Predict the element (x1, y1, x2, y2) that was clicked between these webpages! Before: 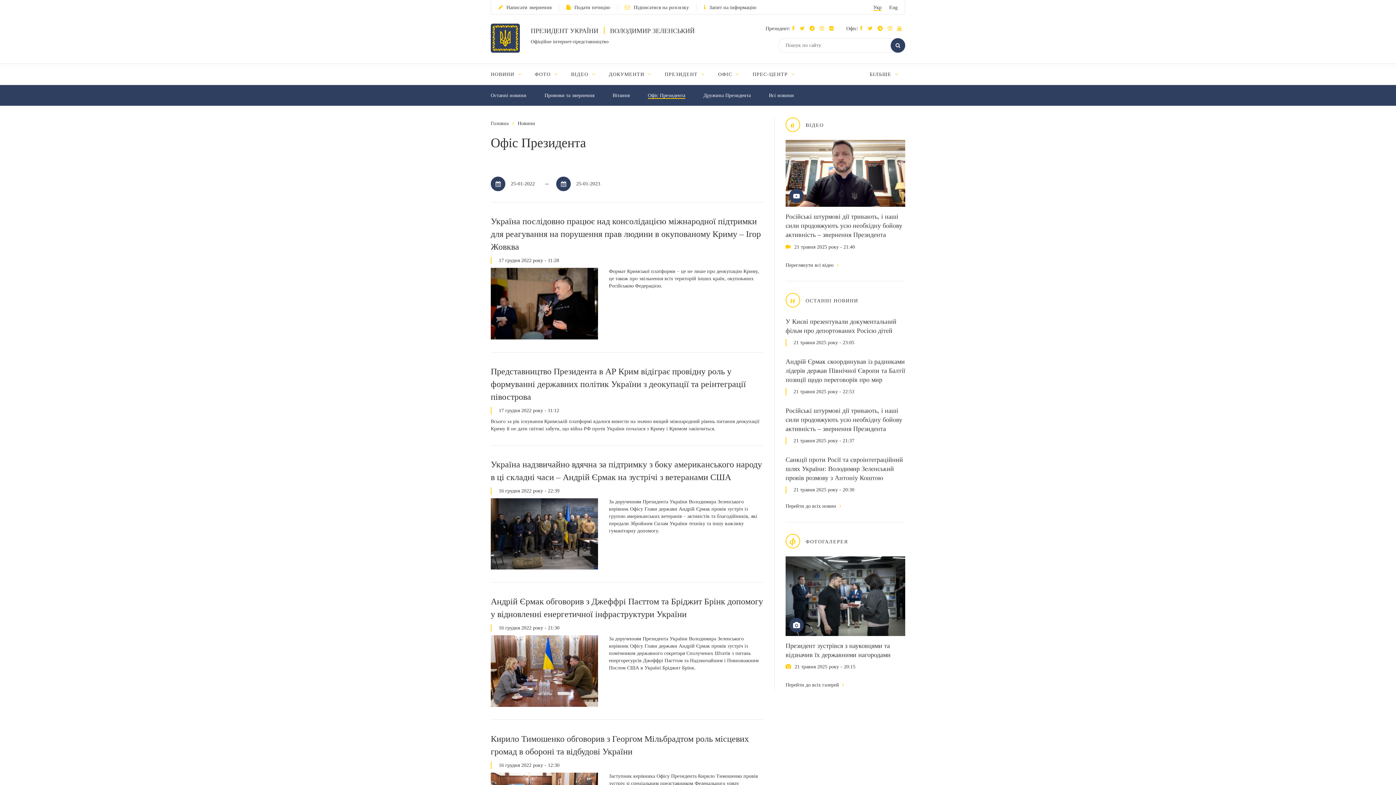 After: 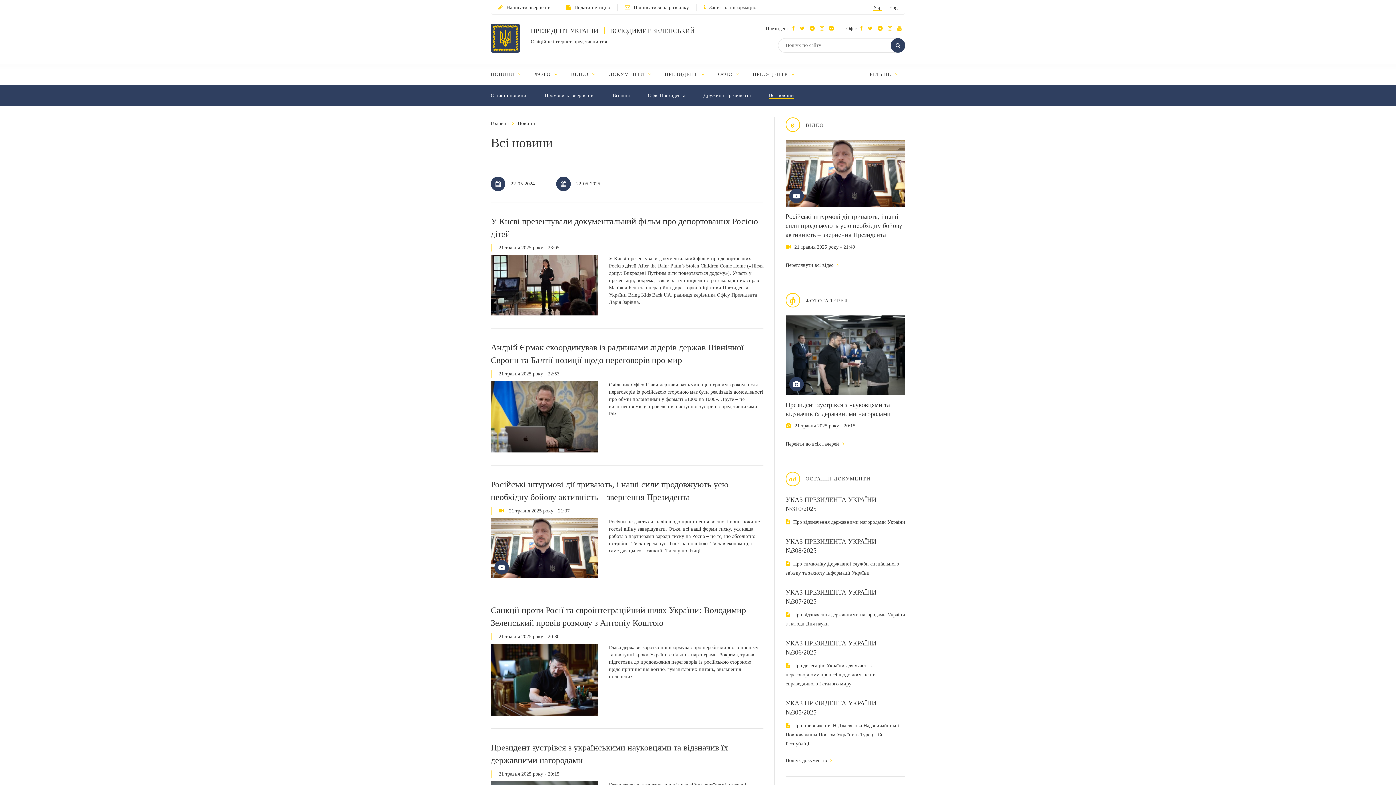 Action: bbox: (769, 92, 794, 98) label: Всі новини